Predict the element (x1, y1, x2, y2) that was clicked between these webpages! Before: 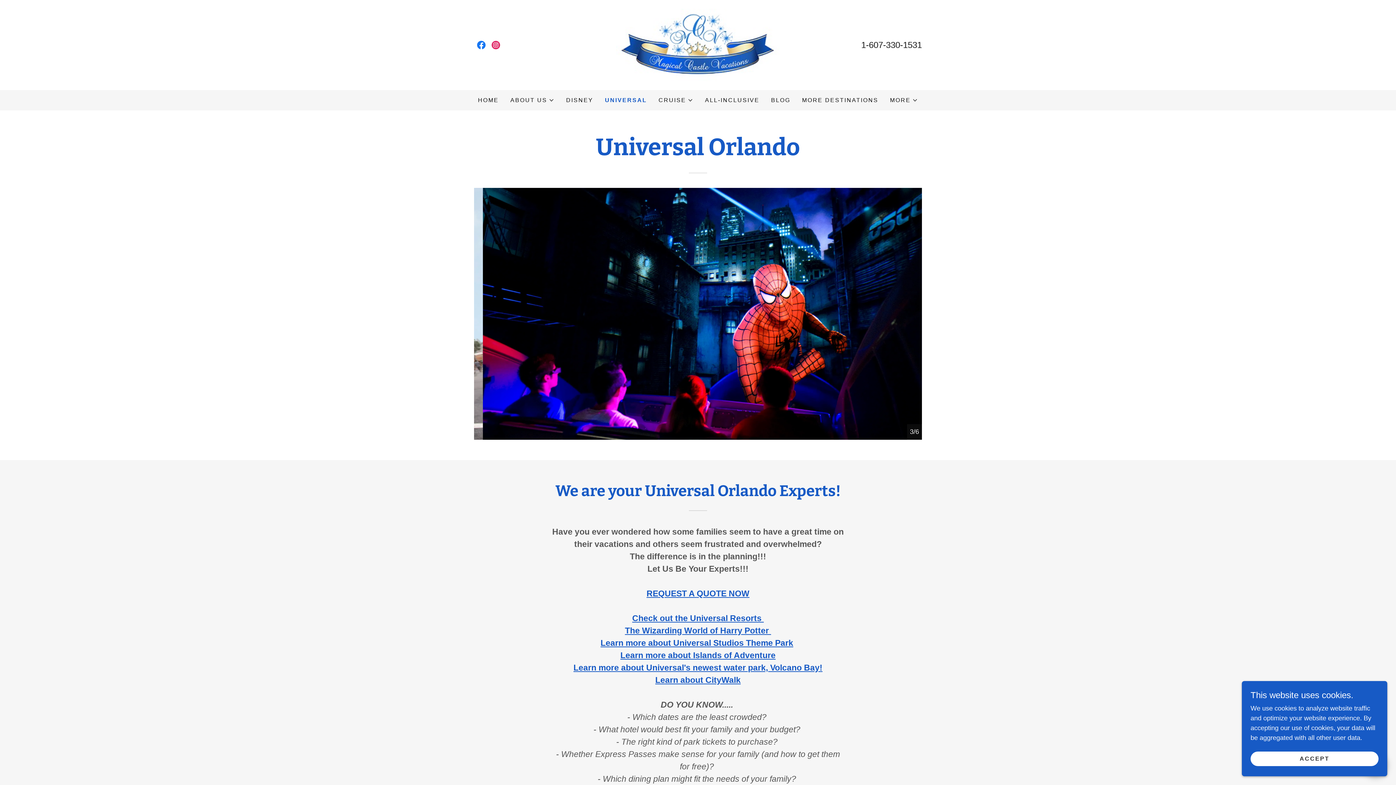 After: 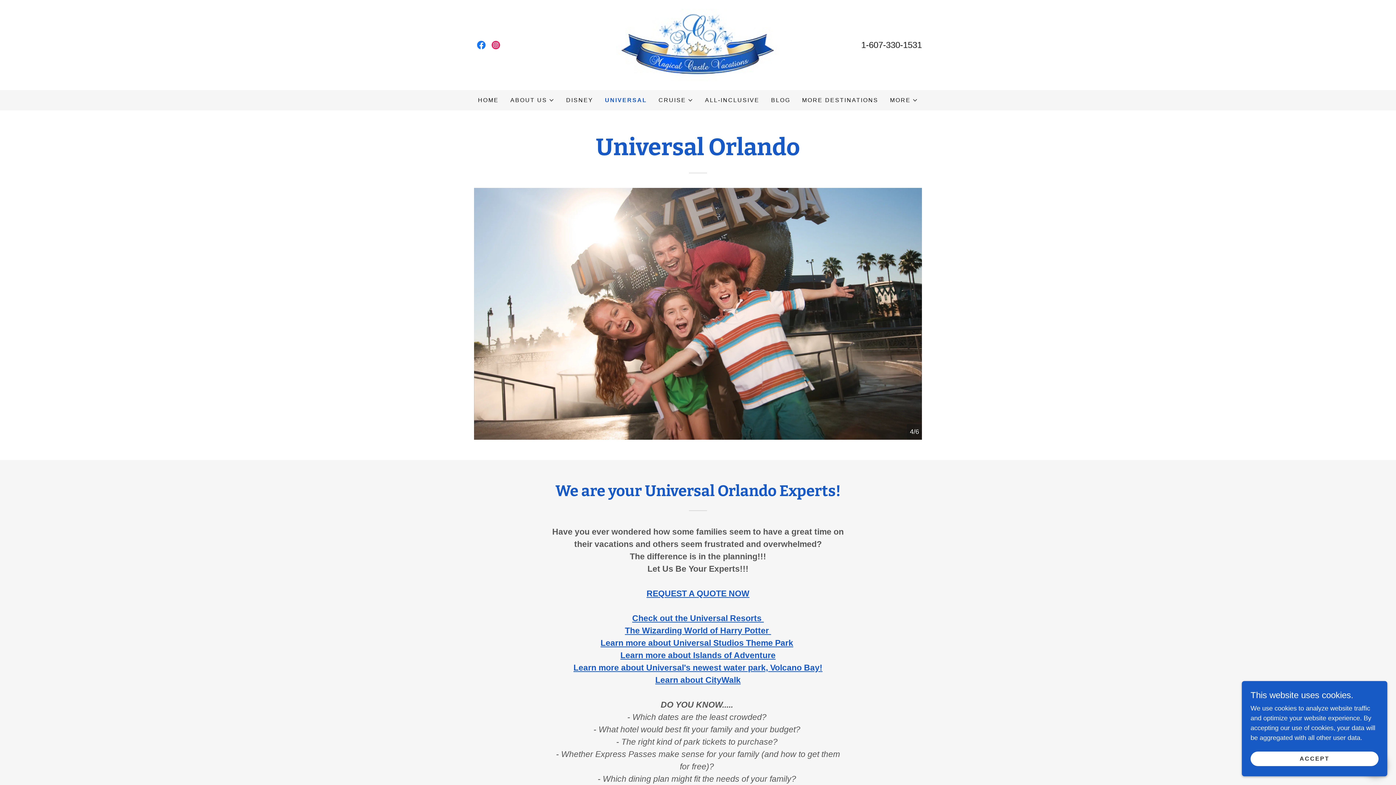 Action: label: 1-607-330-1531 bbox: (861, 40, 922, 49)